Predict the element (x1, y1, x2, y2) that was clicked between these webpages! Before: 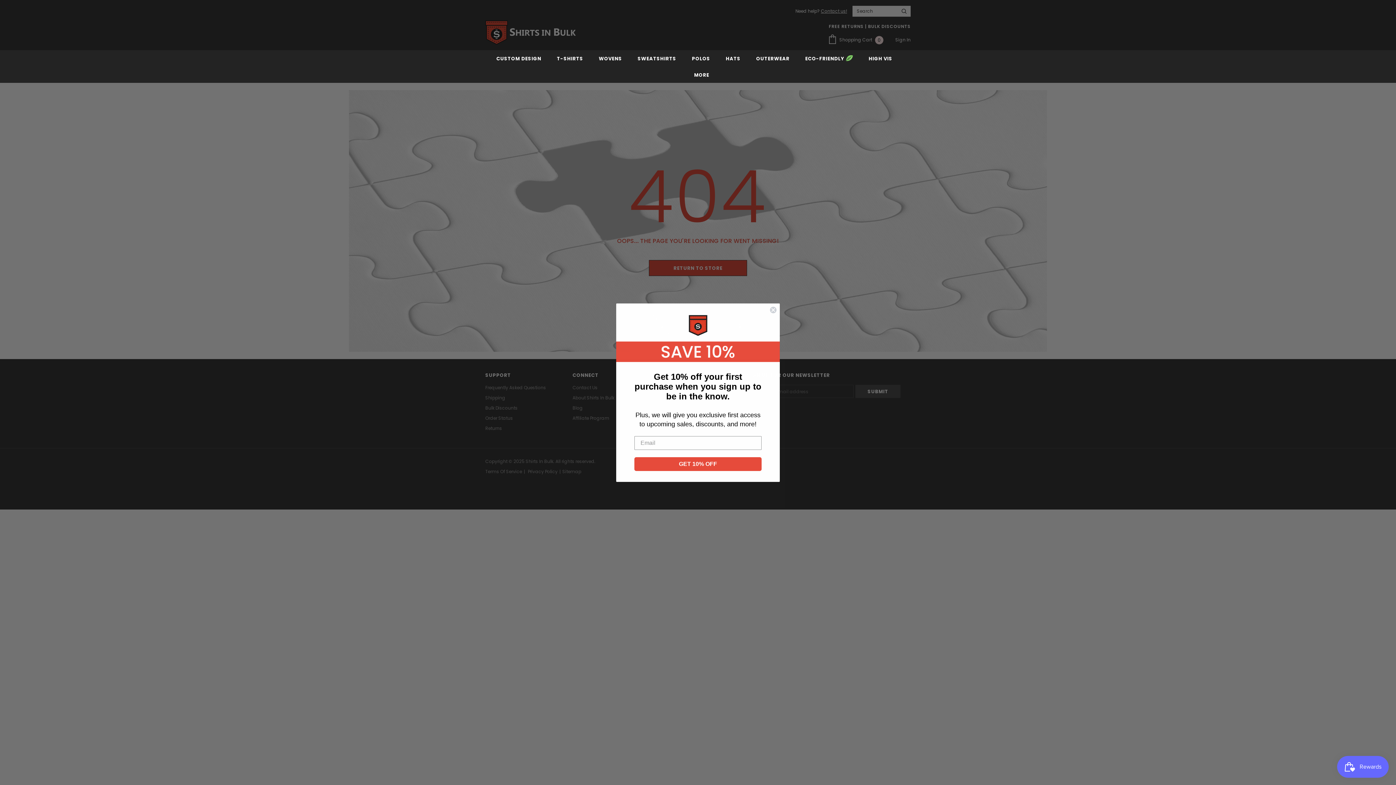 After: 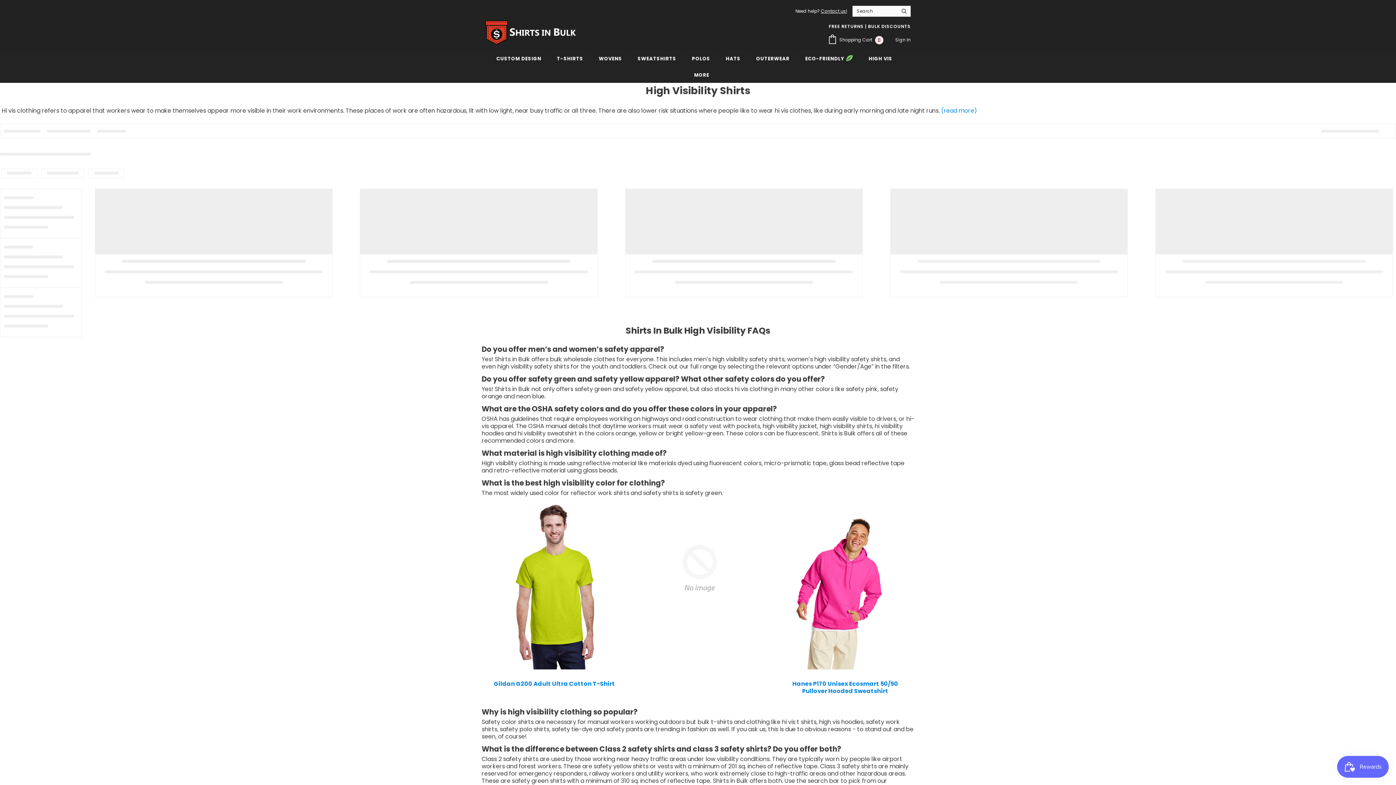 Action: bbox: (868, 50, 892, 66) label: HIGH VIS